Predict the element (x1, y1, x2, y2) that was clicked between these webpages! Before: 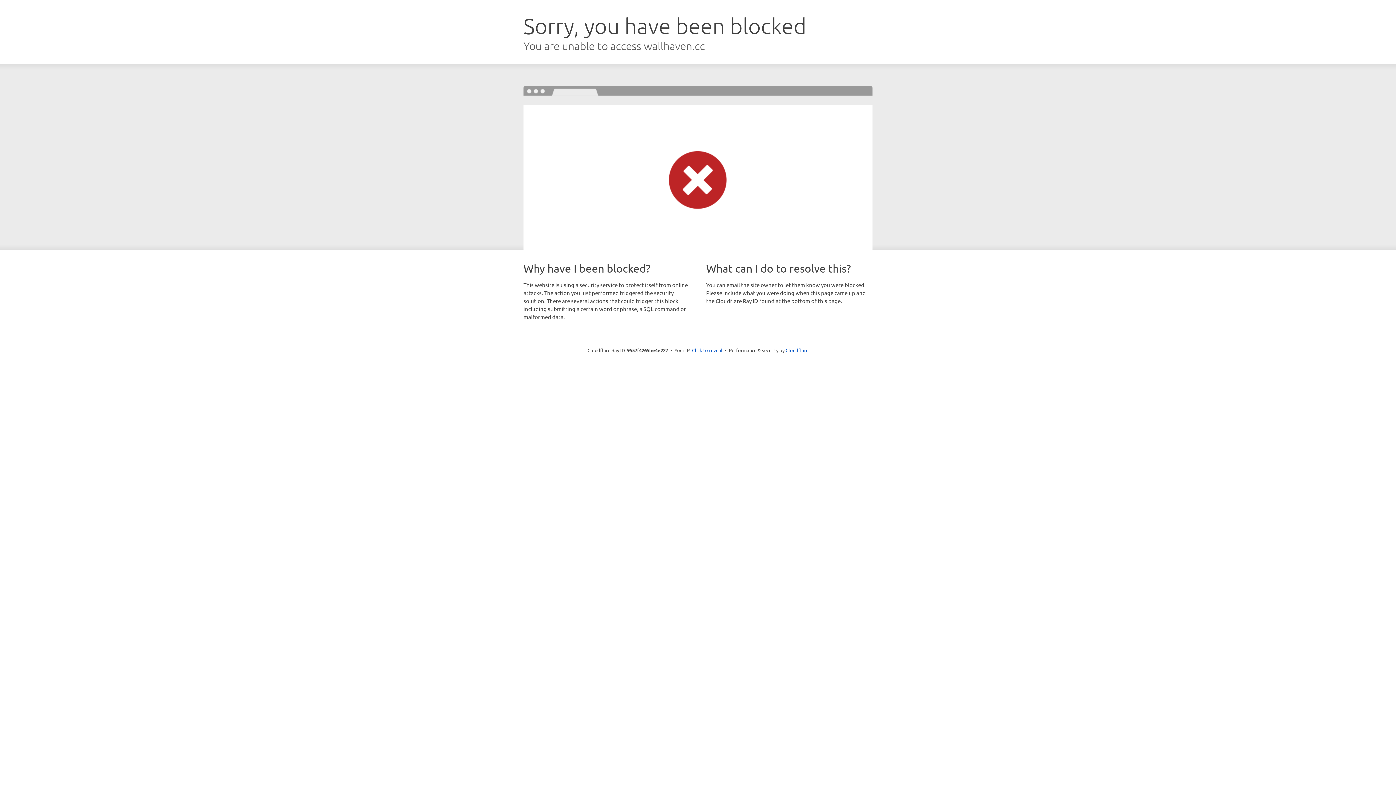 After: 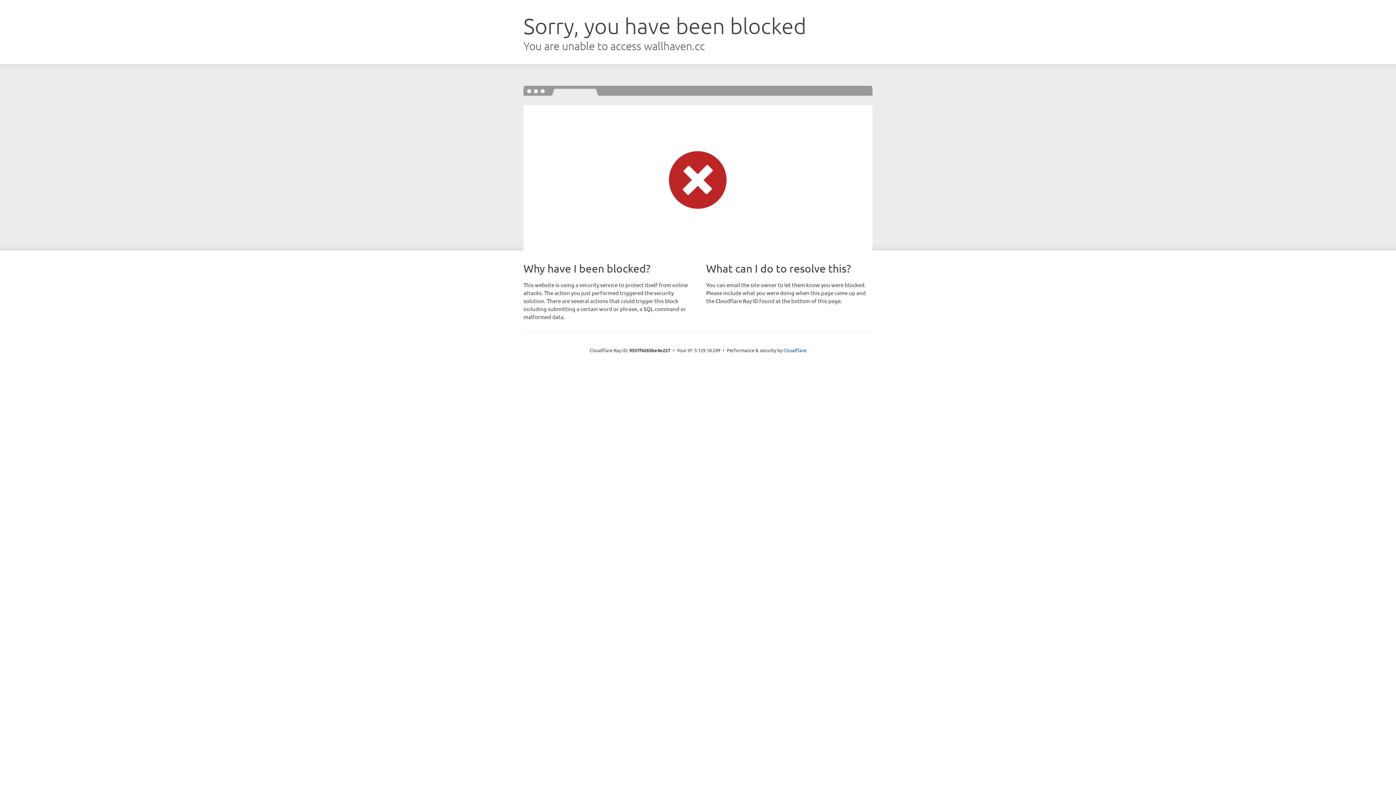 Action: label: Click to reveal bbox: (692, 346, 722, 353)